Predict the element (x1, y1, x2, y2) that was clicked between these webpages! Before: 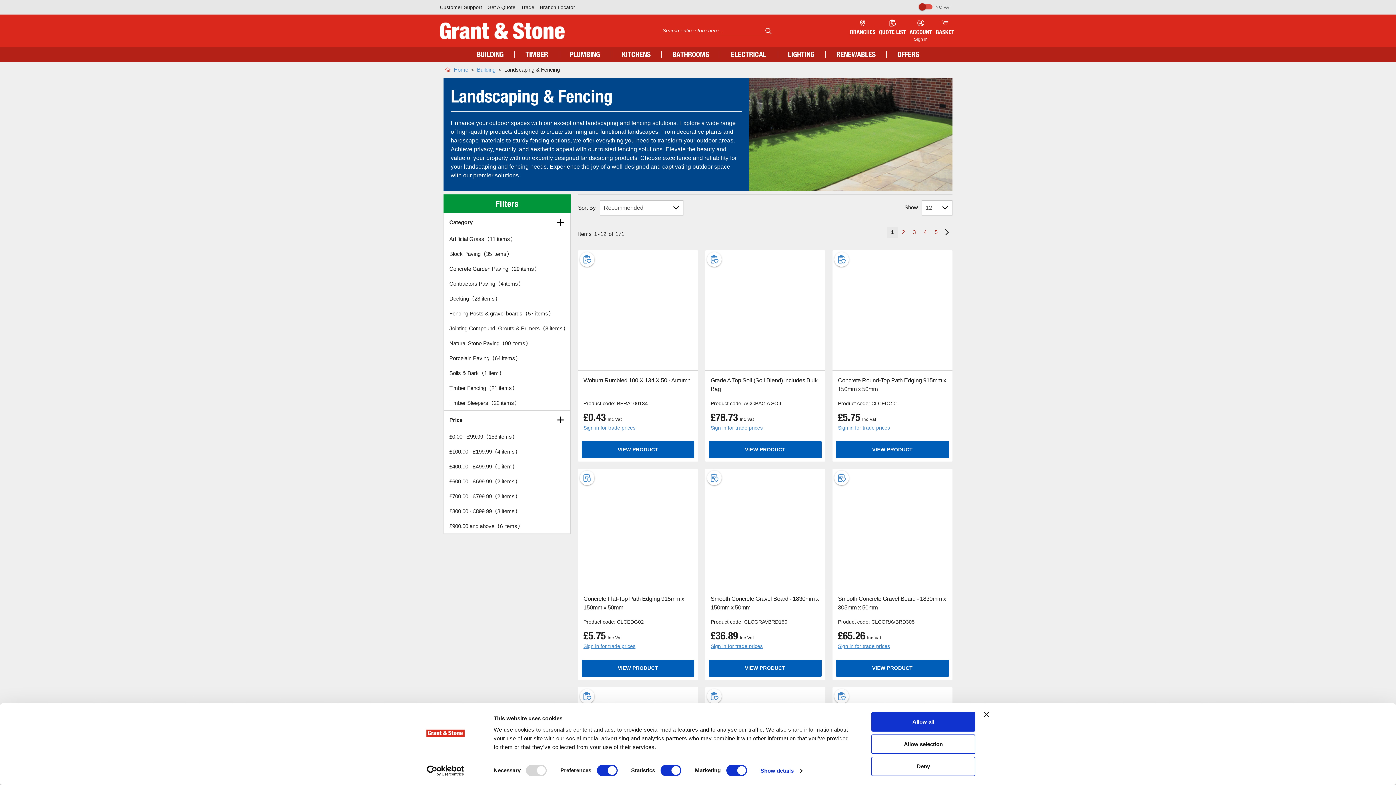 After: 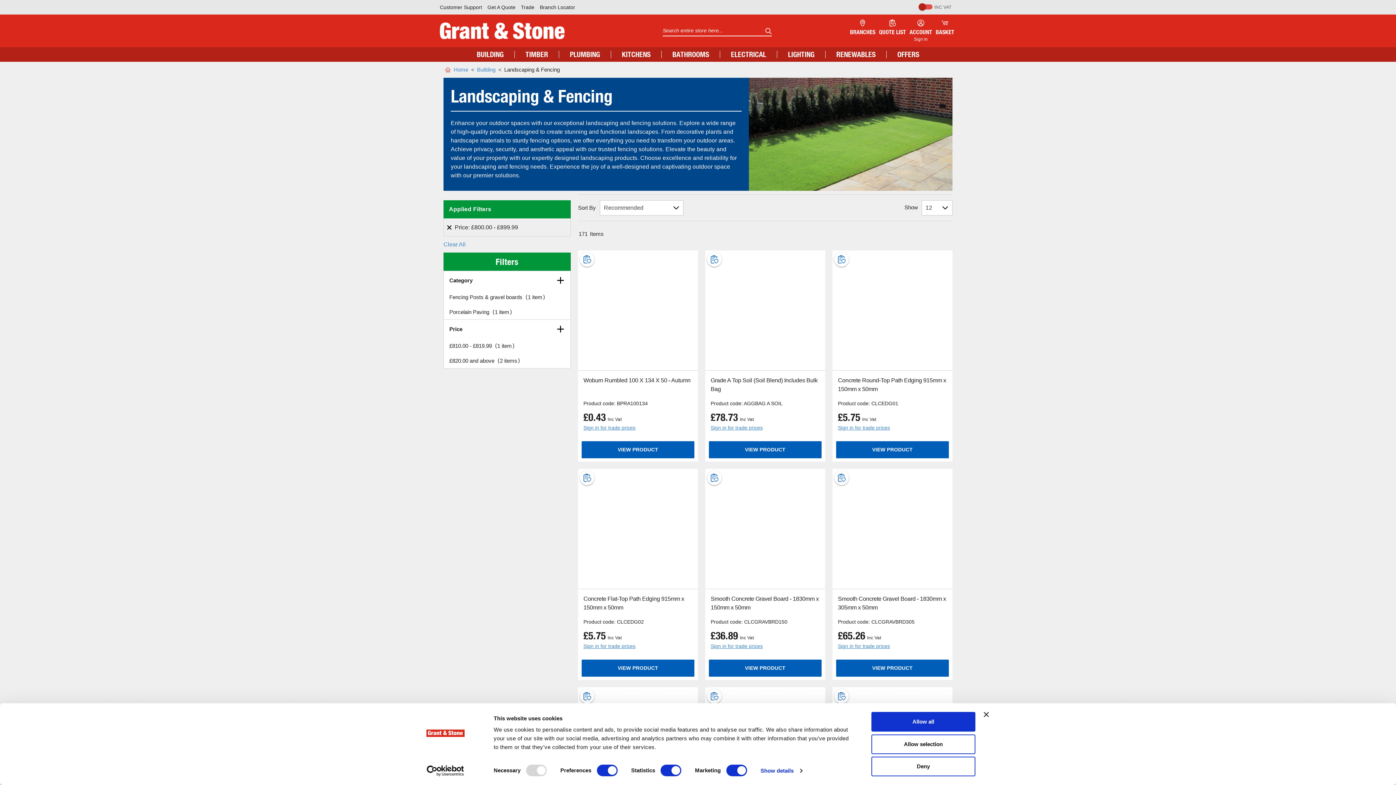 Action: label: £800.00 - £899.99 3 items bbox: (444, 504, 570, 518)